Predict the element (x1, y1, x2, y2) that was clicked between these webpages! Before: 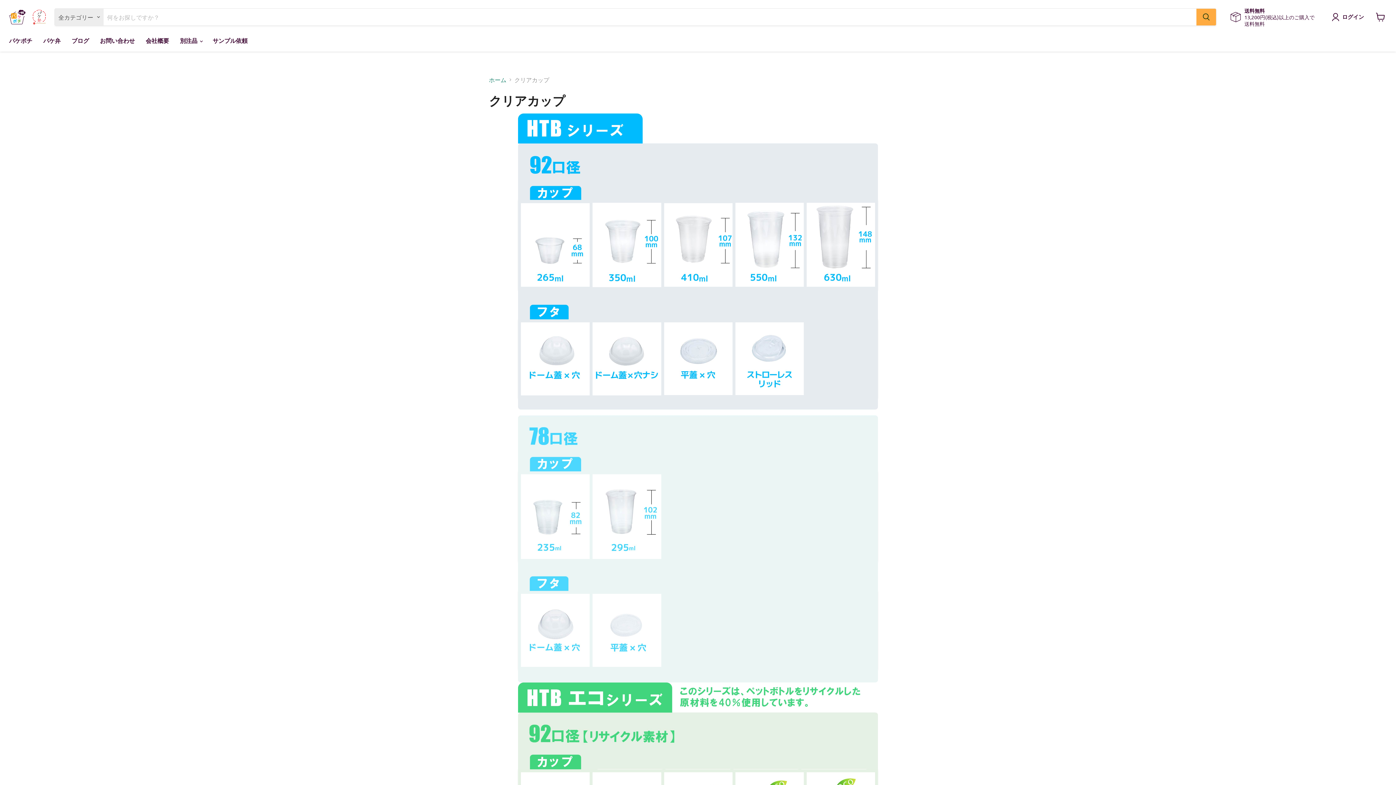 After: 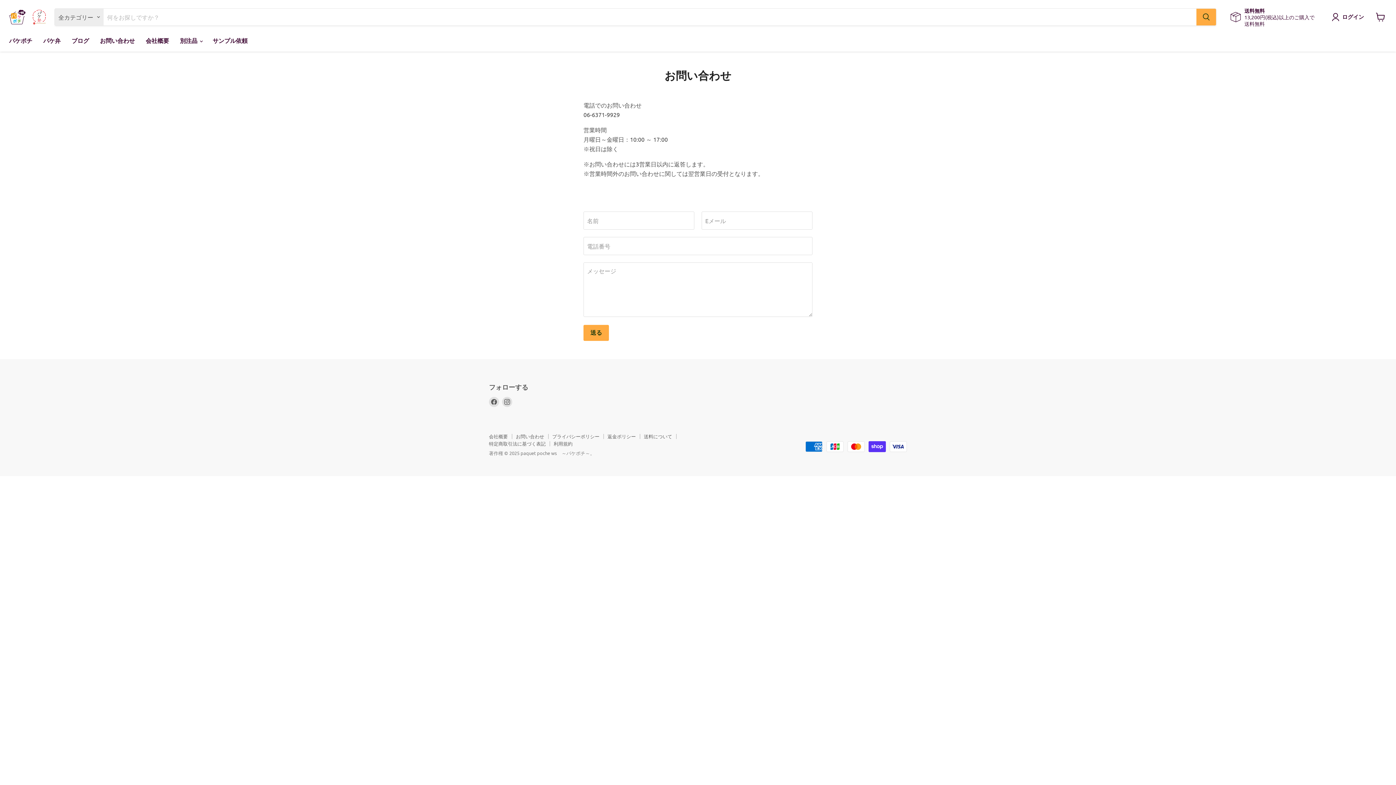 Action: bbox: (94, 33, 140, 48) label: お問い合わせ